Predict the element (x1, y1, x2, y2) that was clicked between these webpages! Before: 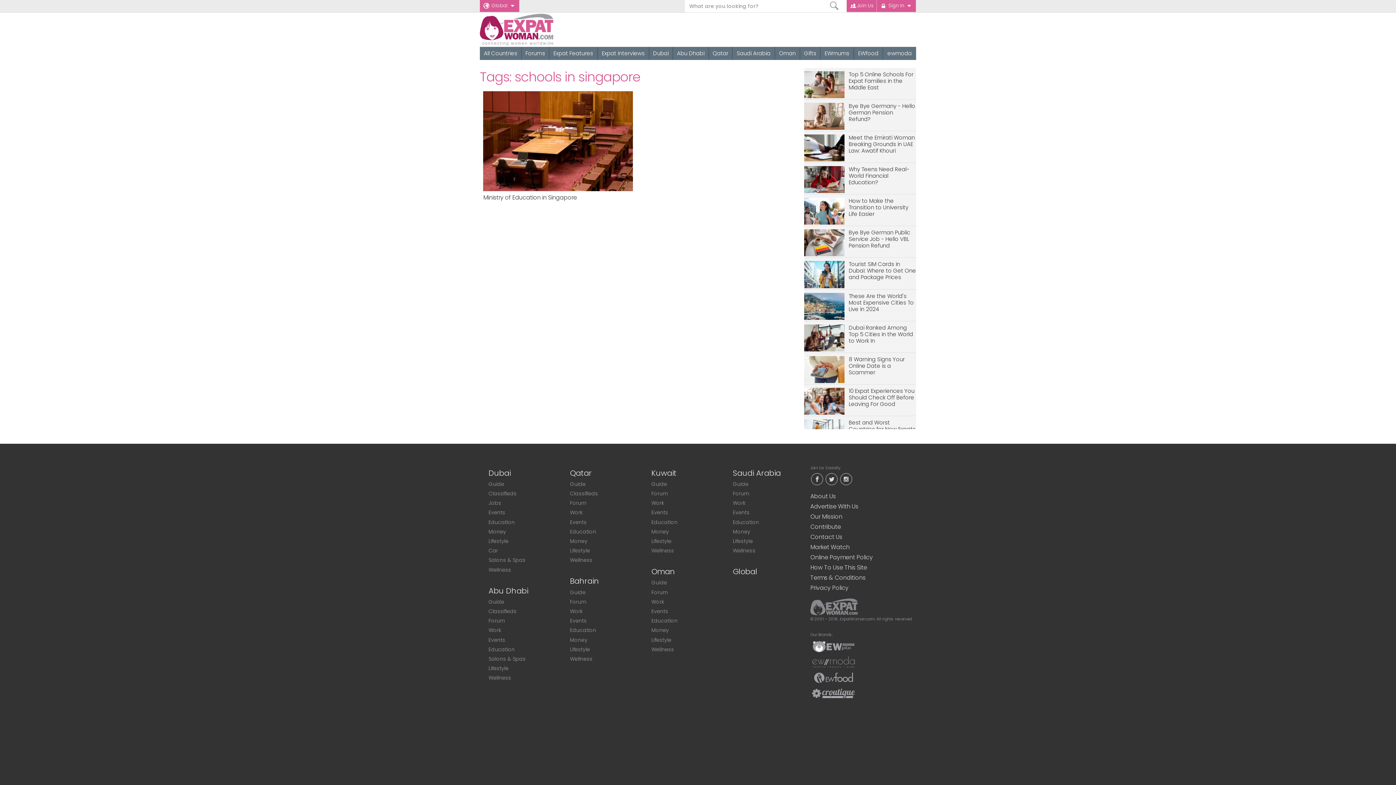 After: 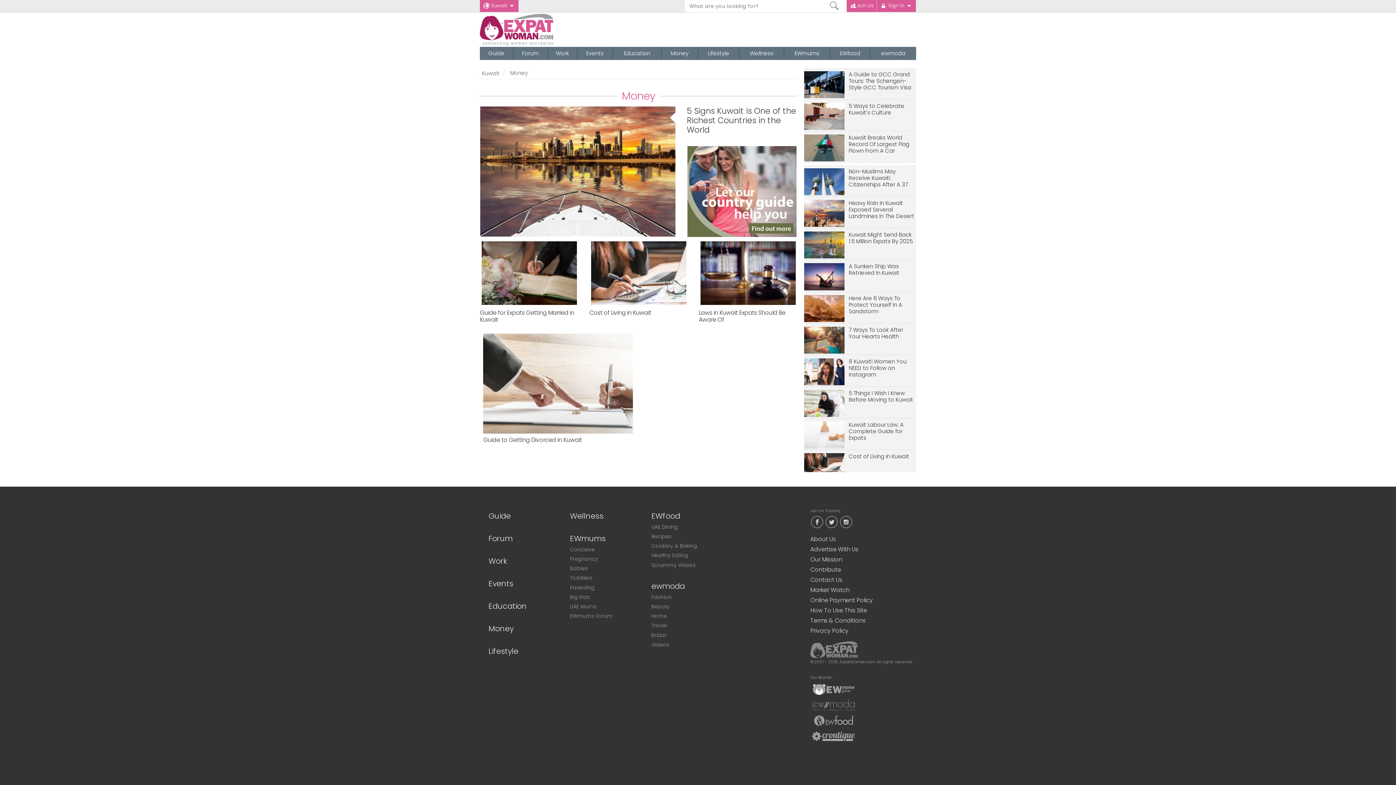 Action: label: Money bbox: (651, 528, 669, 535)